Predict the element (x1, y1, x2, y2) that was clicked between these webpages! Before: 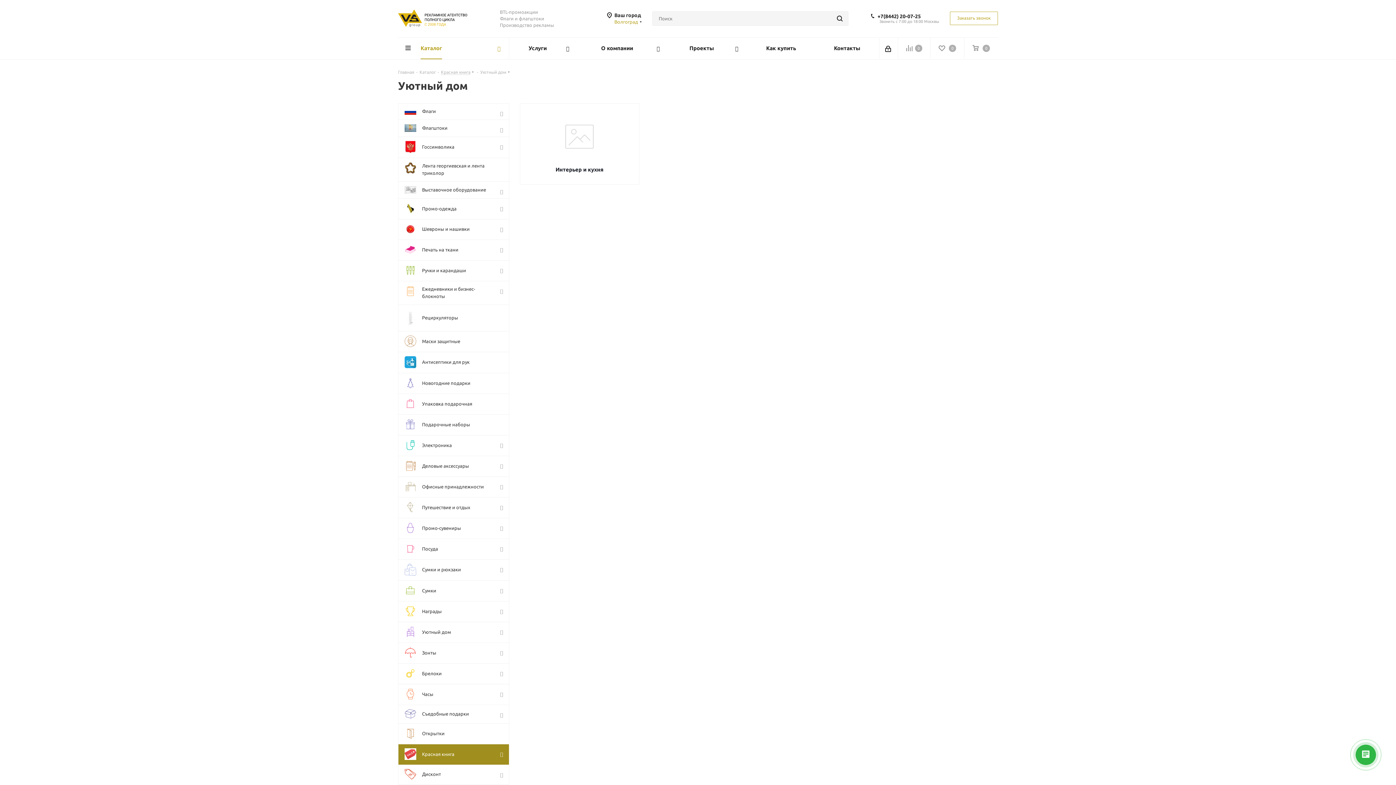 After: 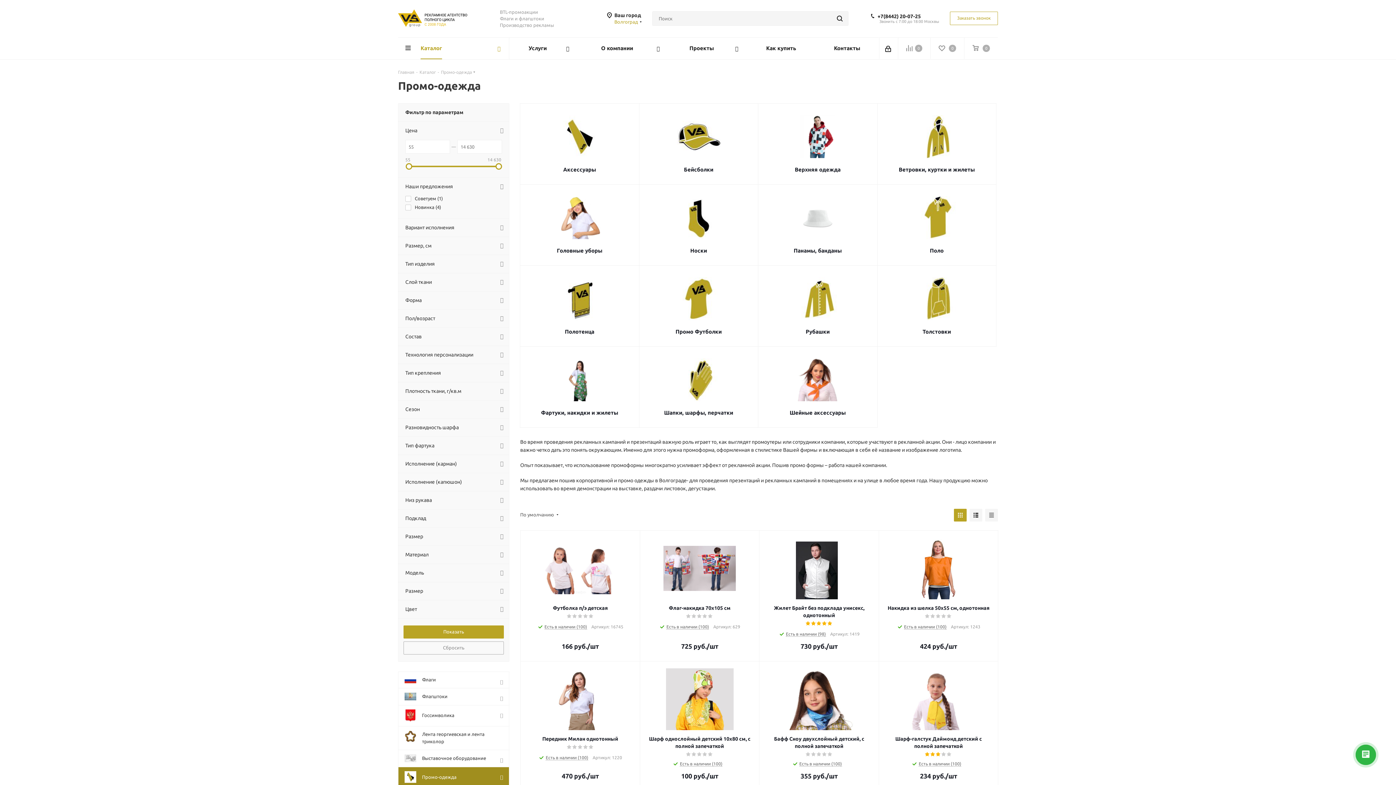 Action: label: 	Промо-одежда bbox: (398, 198, 509, 219)